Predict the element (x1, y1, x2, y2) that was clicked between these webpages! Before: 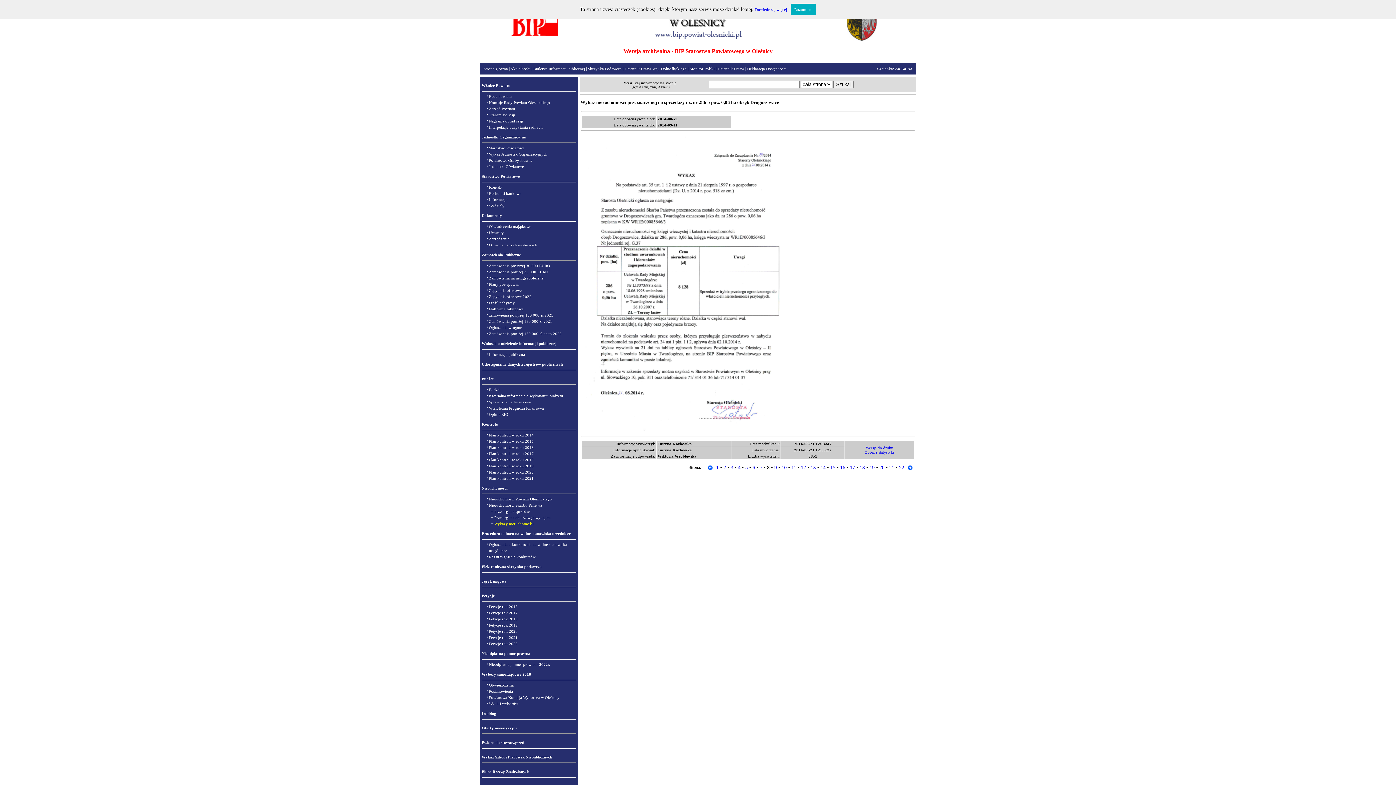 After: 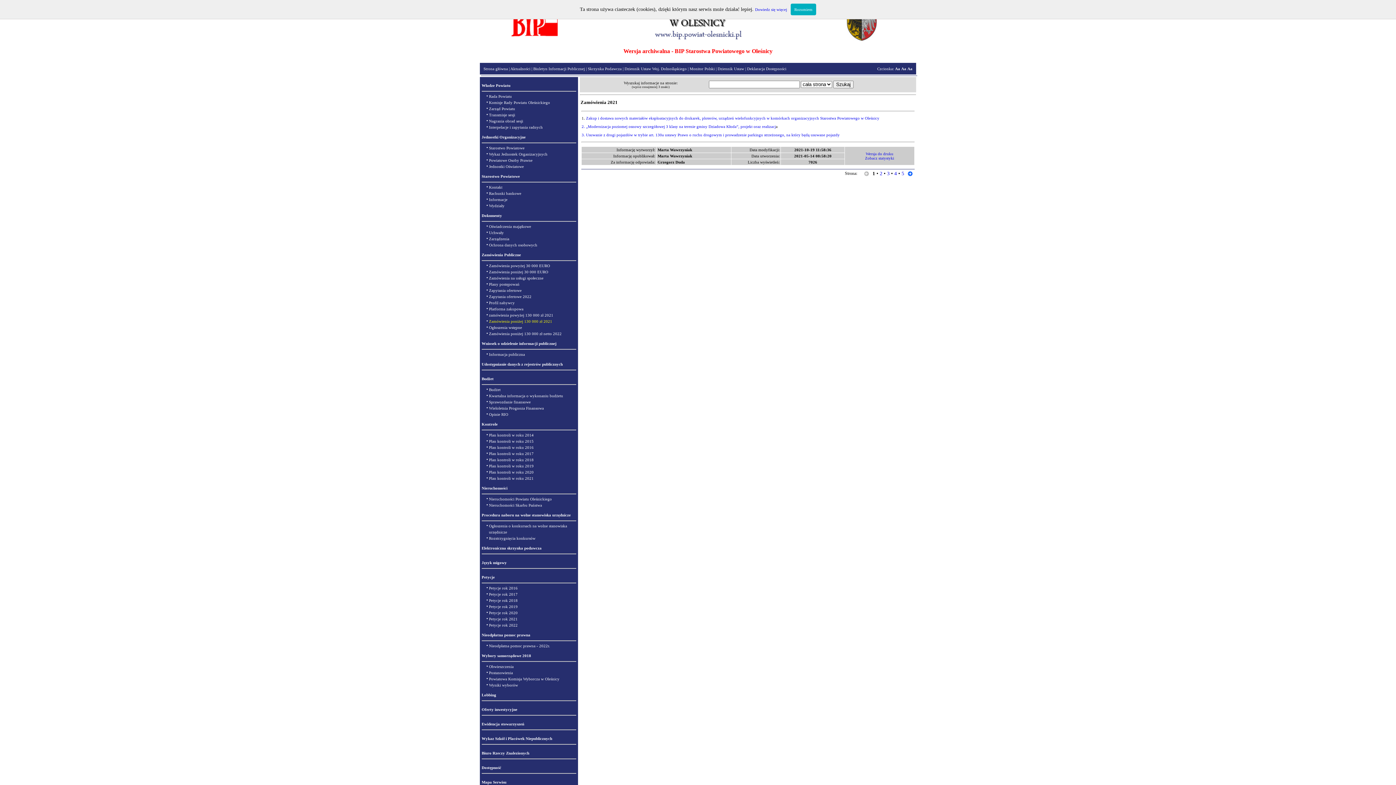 Action: label: Zamówienia poniżej 130 000 zł 2021 bbox: (489, 319, 552, 323)